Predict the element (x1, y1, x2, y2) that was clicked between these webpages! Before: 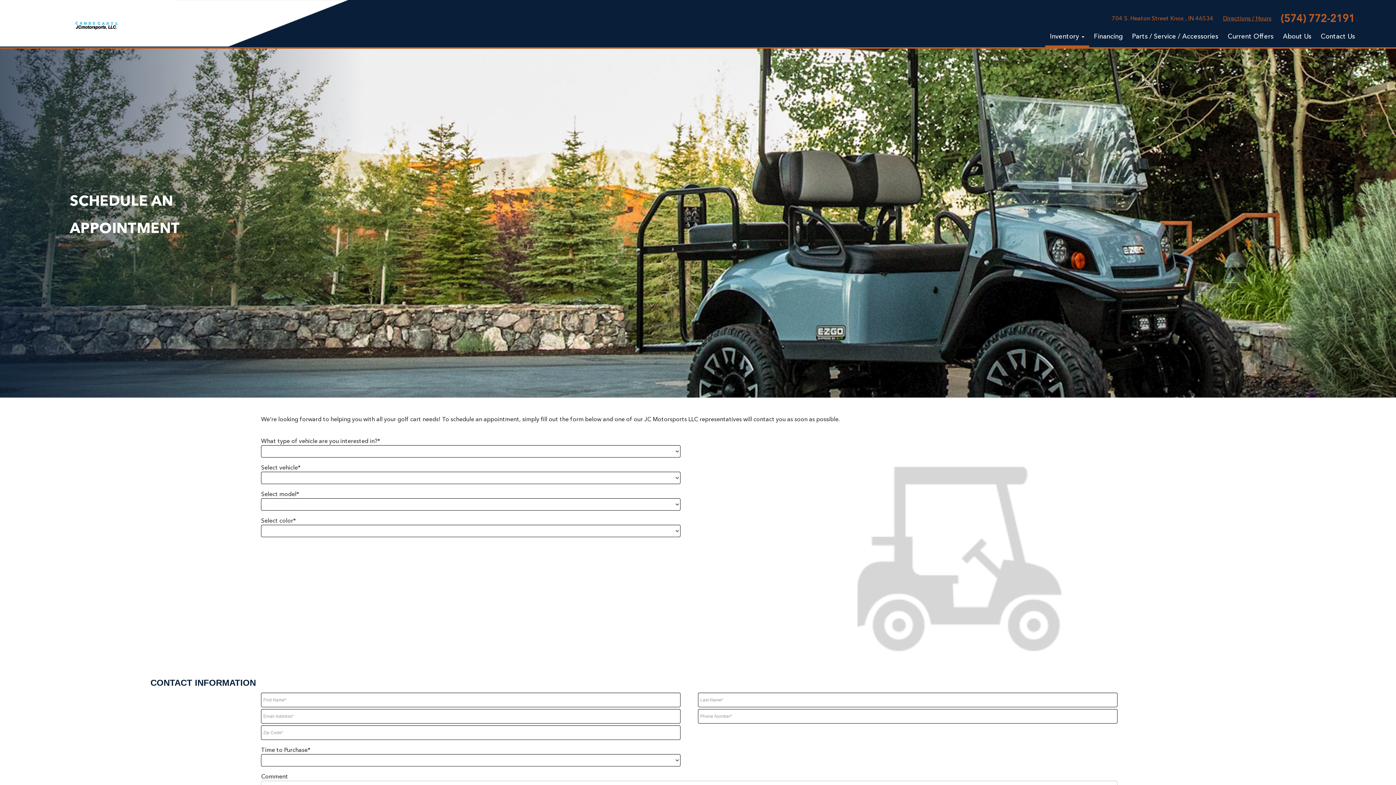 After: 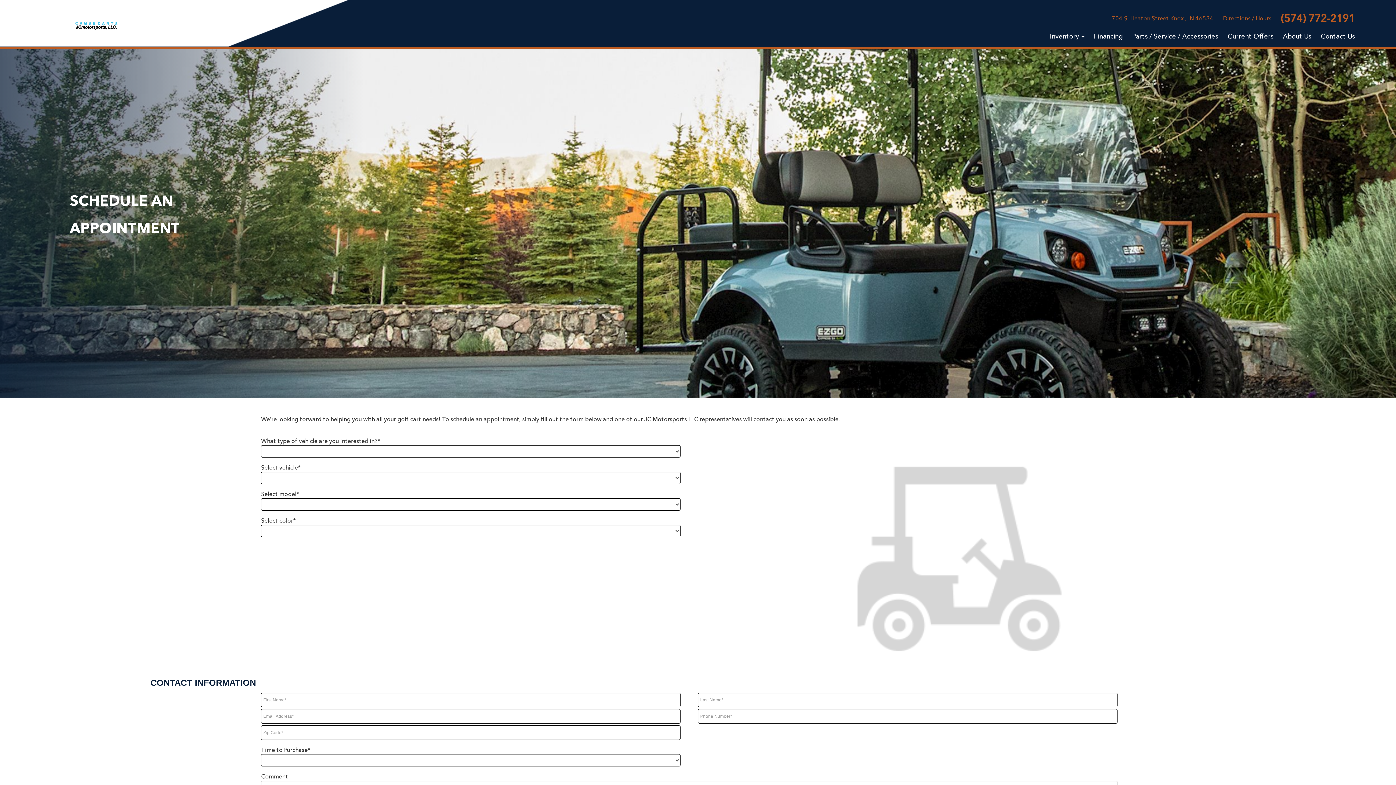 Action: label: 704 S. Heaton Street Knox , IN 46534 bbox: (1107, 9, 1218, 27)